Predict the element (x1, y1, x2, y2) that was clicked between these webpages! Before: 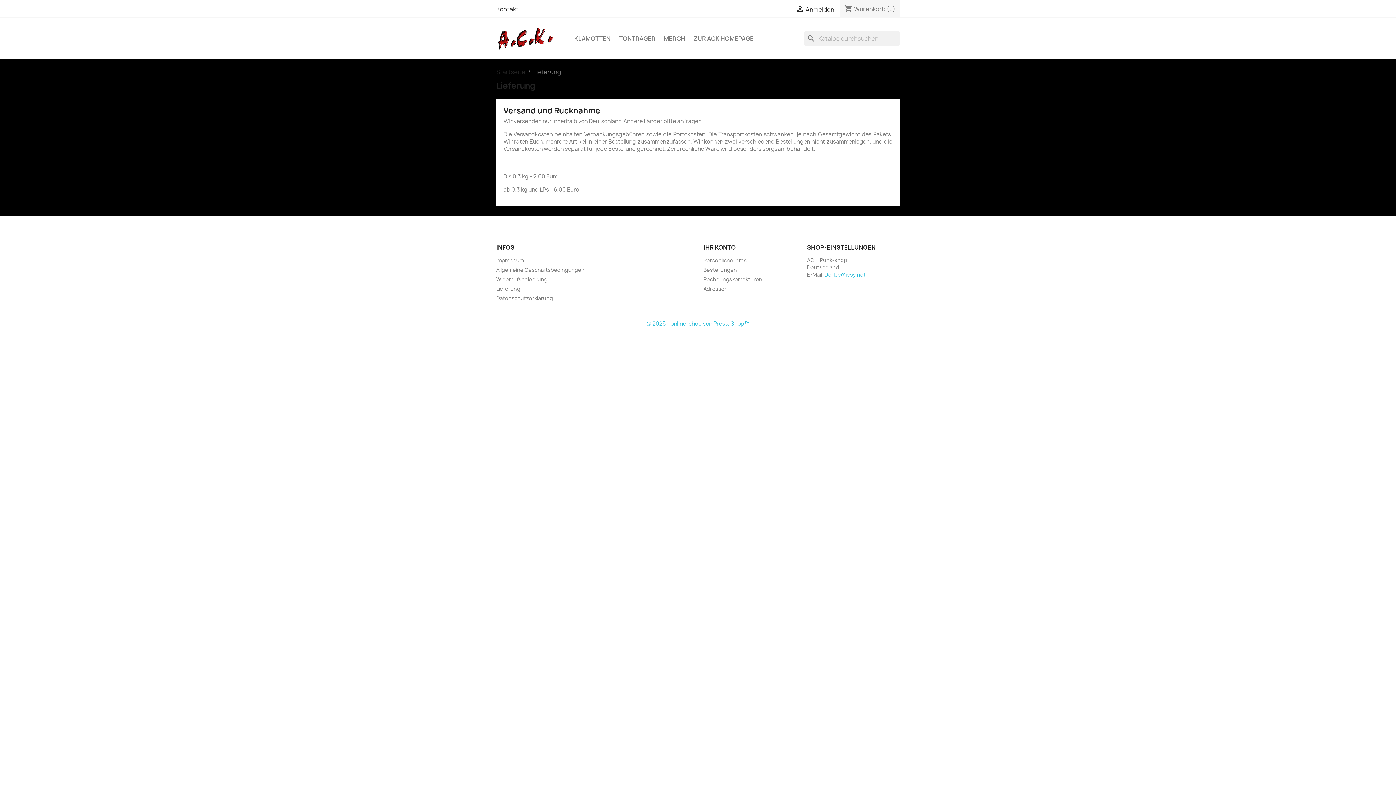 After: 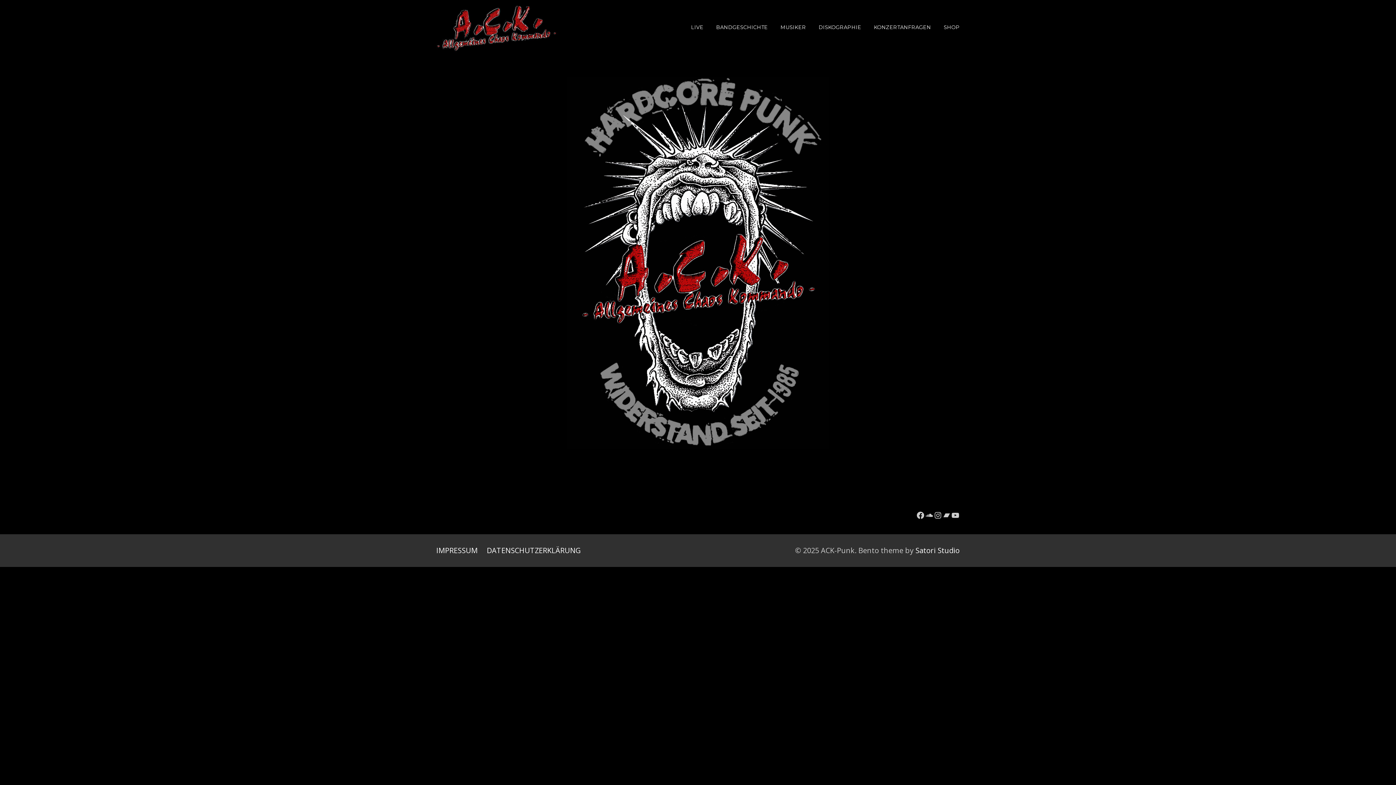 Action: label: ZUR ACK HOMEPAGE bbox: (690, 31, 757, 45)